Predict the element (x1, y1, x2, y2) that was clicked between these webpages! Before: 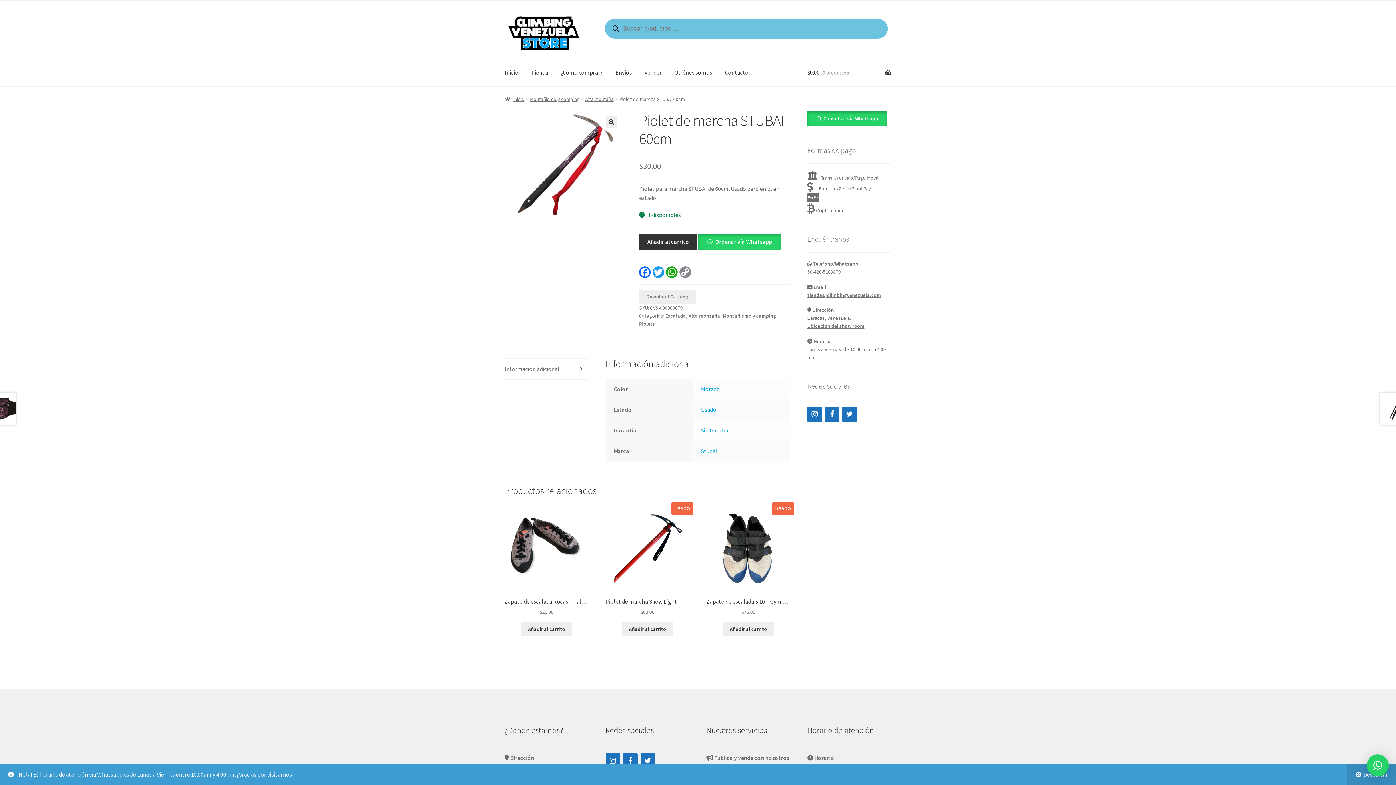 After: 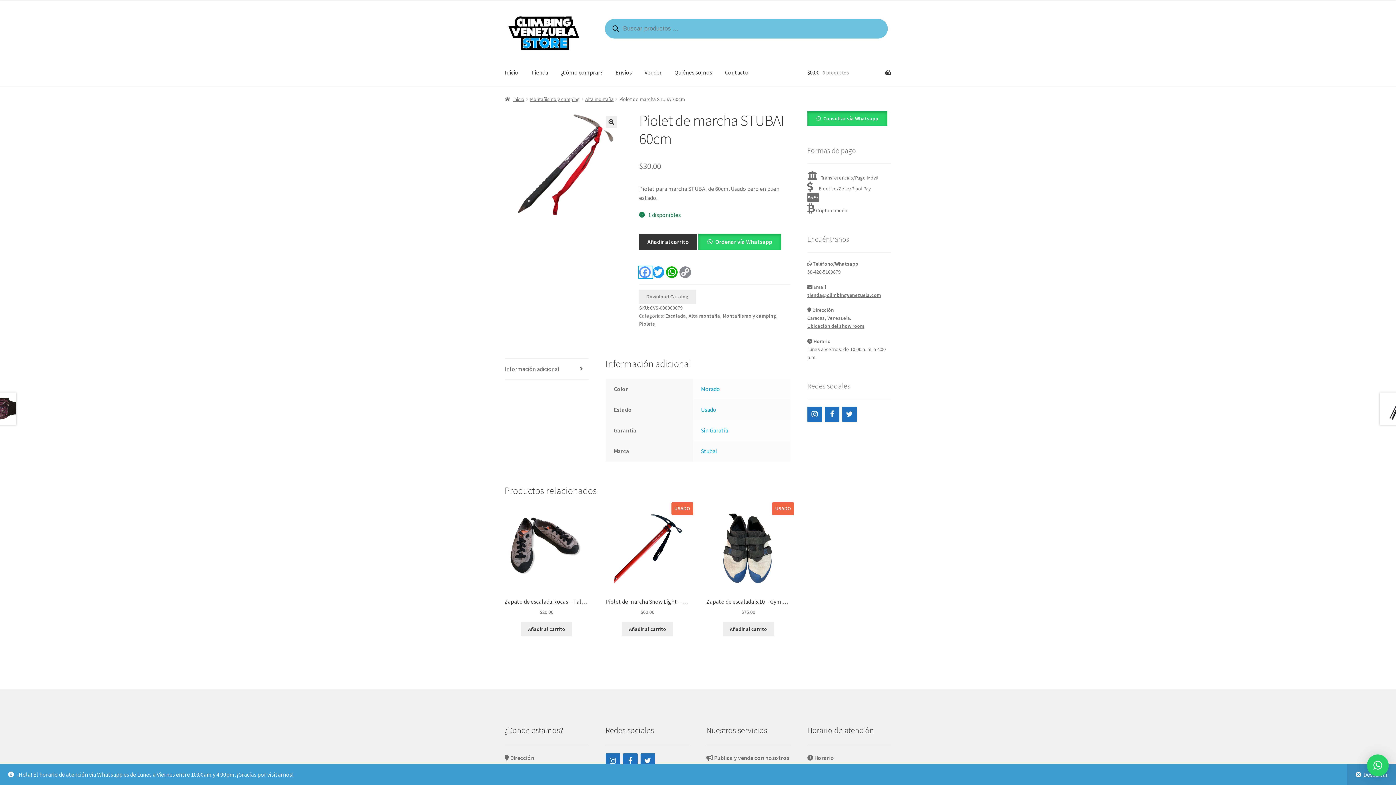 Action: bbox: (639, 266, 652, 278) label: Facebook